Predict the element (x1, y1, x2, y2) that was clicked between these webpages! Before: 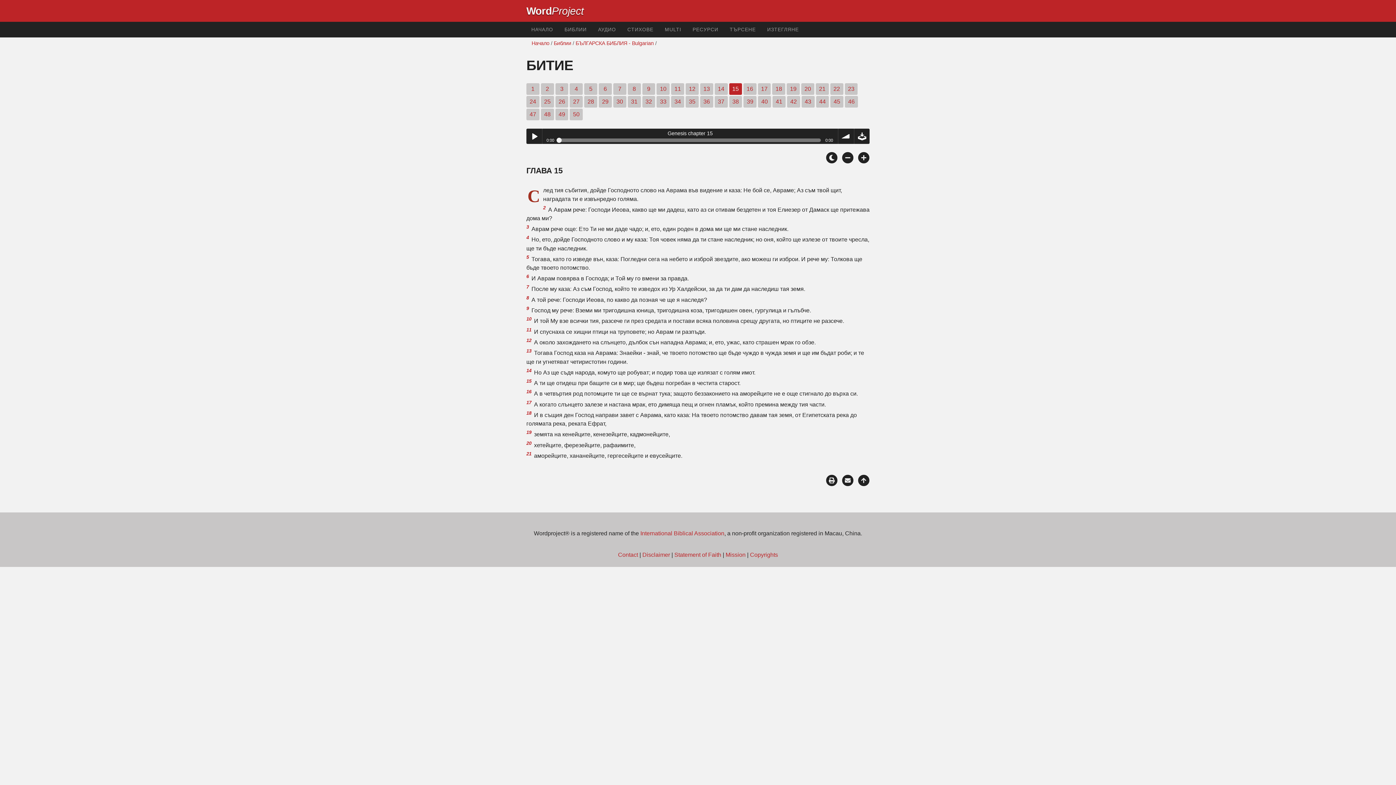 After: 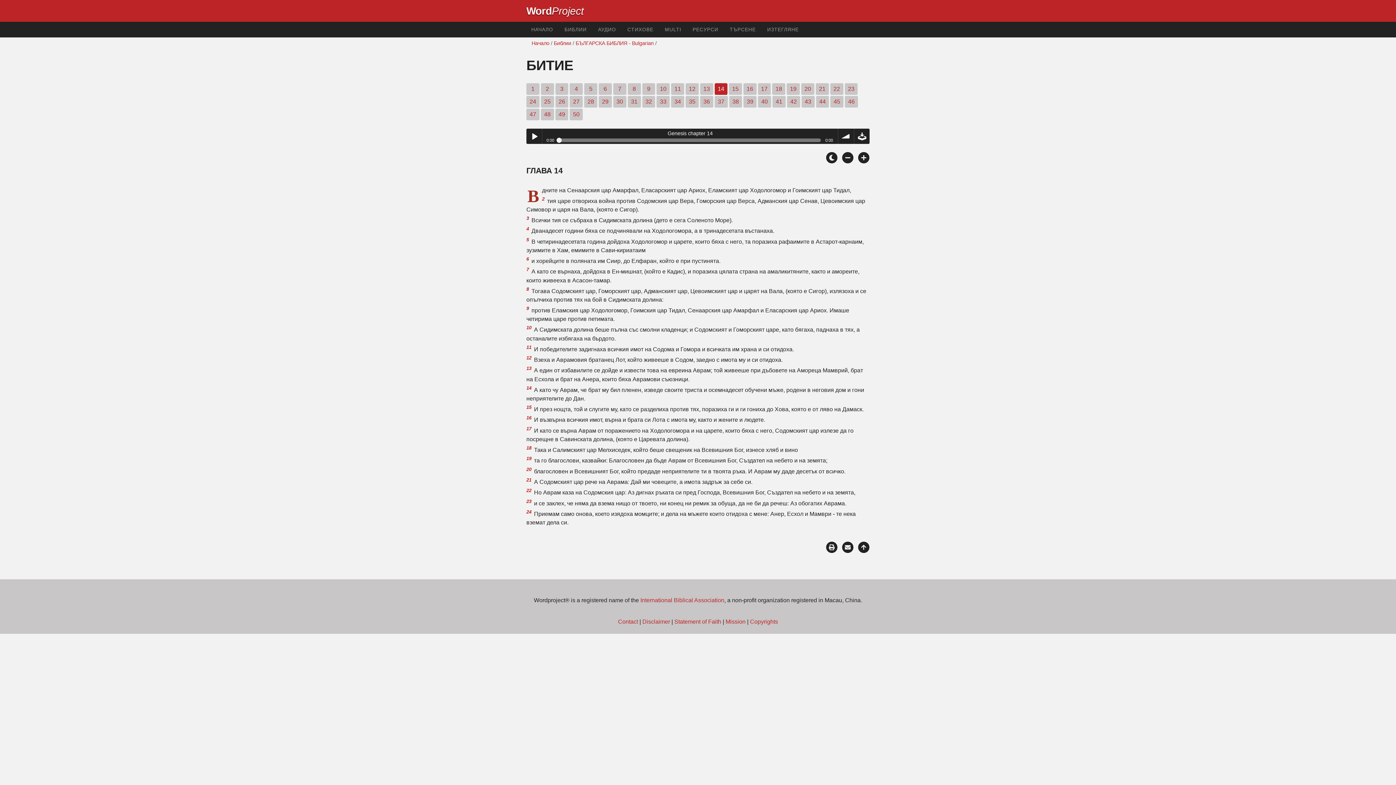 Action: bbox: (714, 83, 727, 94) label: 14